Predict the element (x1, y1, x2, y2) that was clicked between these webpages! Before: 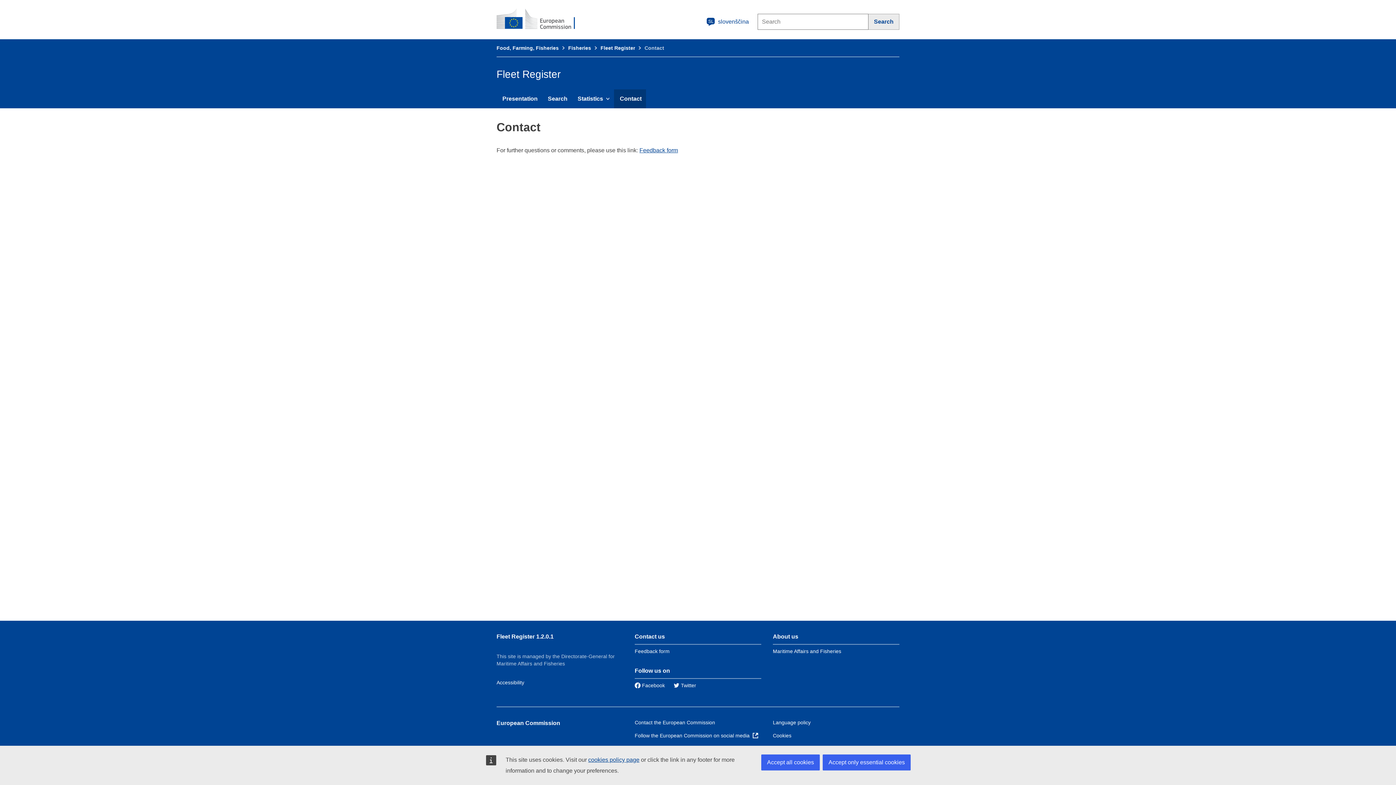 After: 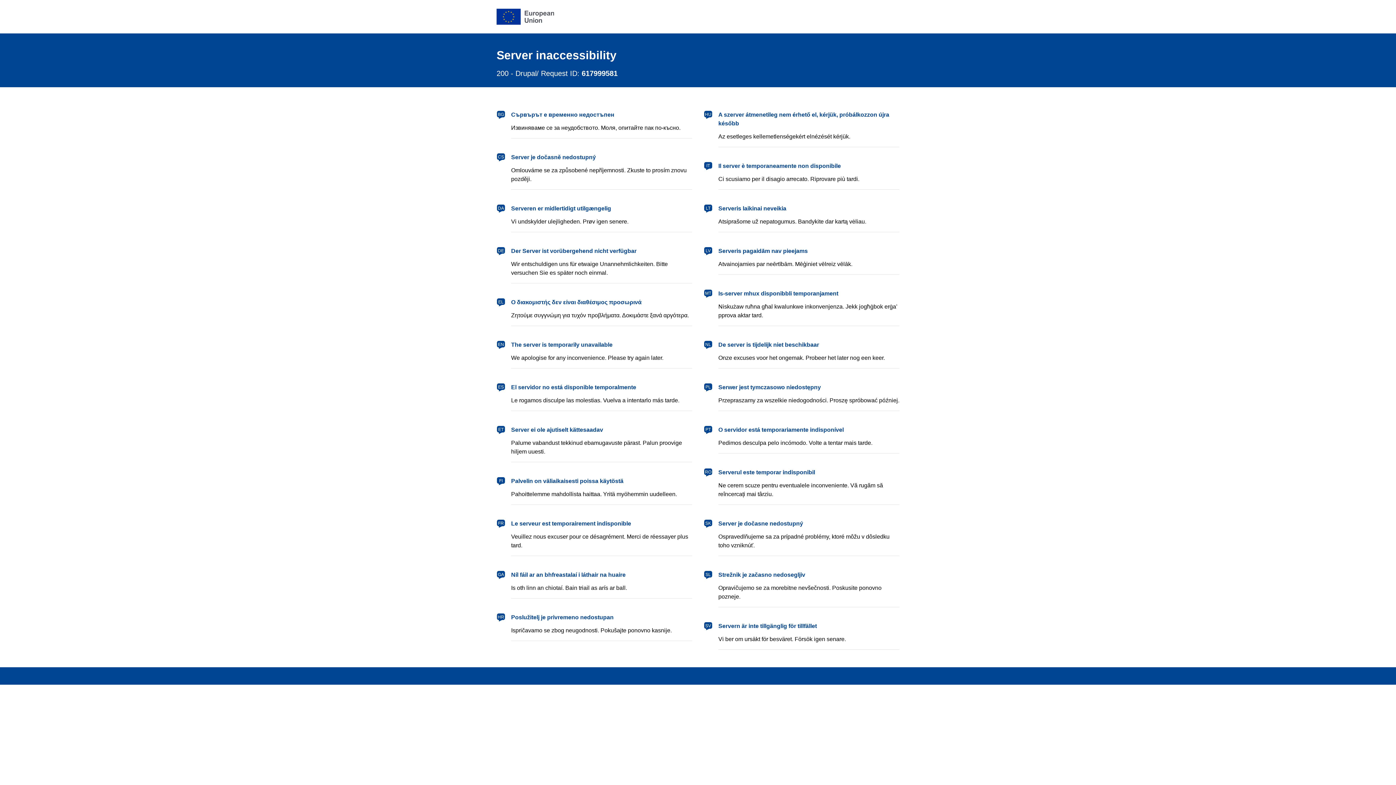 Action: bbox: (634, 732, 758, 739) label: Follow the European Commission on social media  